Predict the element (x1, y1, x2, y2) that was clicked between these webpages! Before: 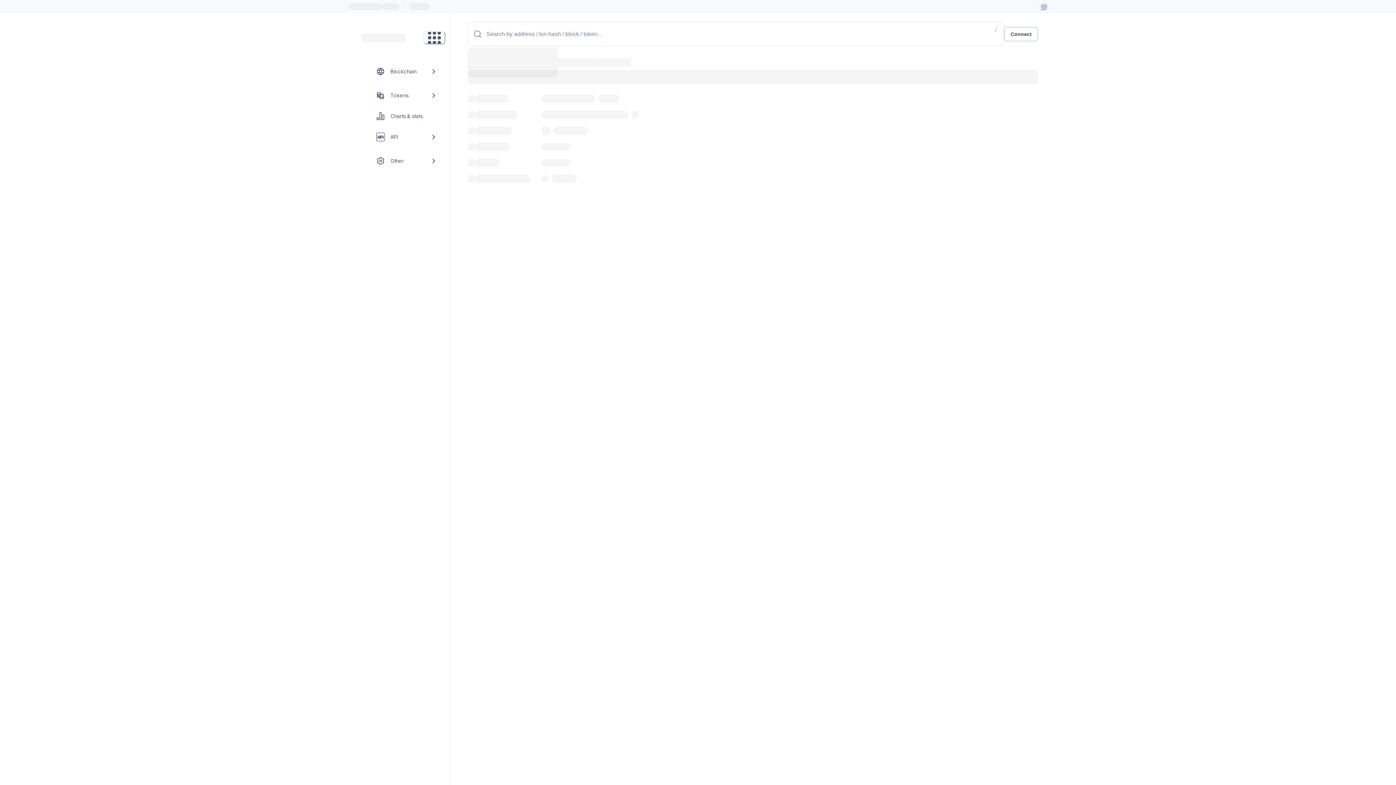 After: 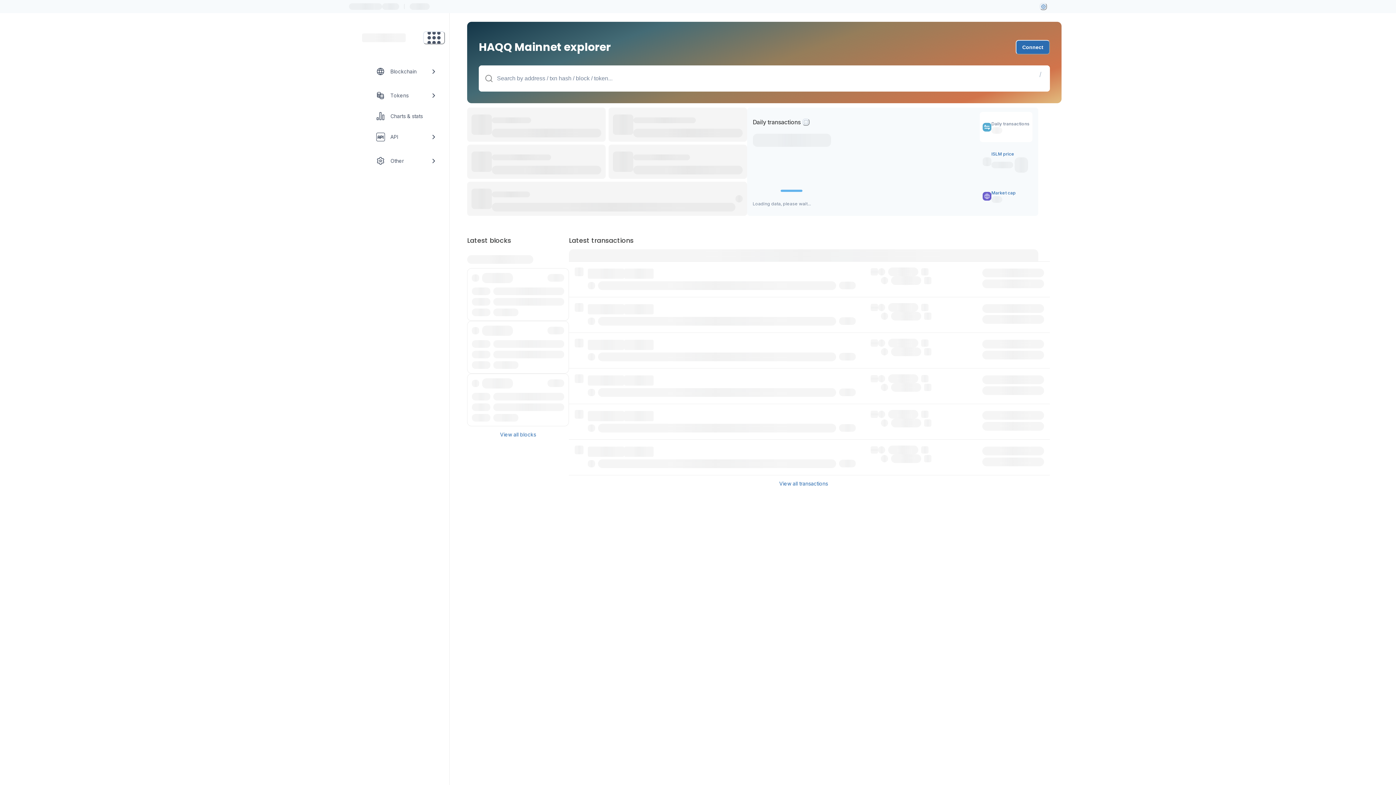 Action: bbox: (362, 33, 405, 42) label: Link to main page